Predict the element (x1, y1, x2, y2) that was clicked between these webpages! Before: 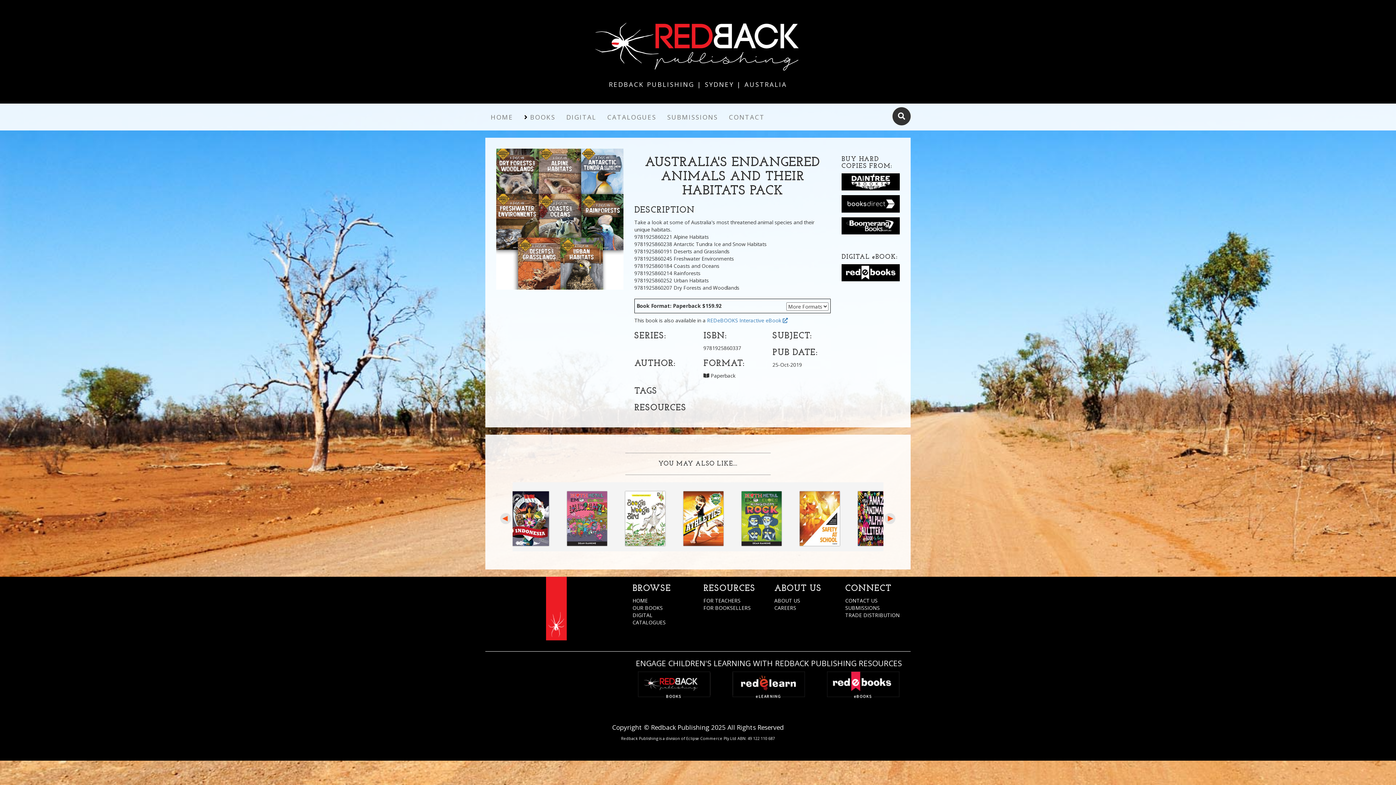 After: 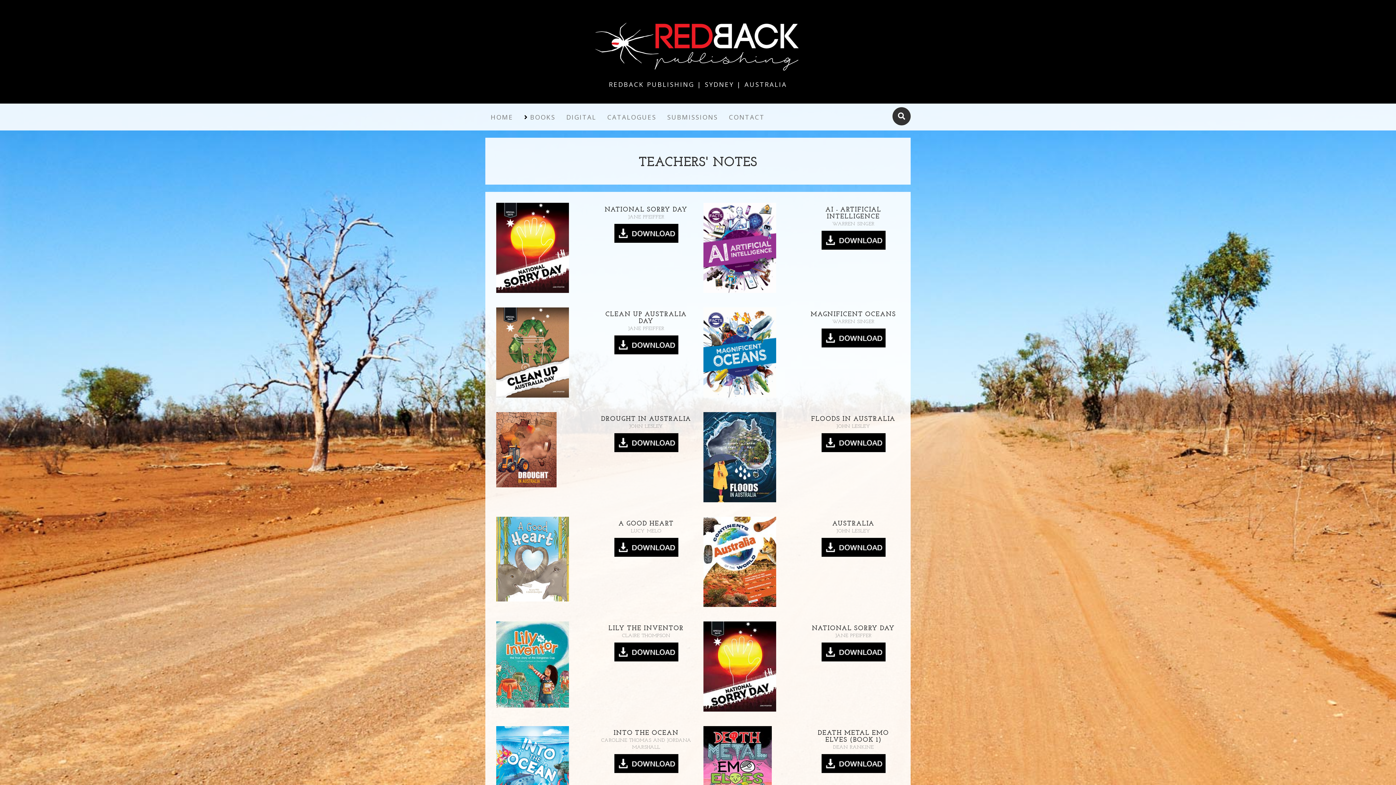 Action: bbox: (703, 597, 740, 604) label: FOR TEACHERS